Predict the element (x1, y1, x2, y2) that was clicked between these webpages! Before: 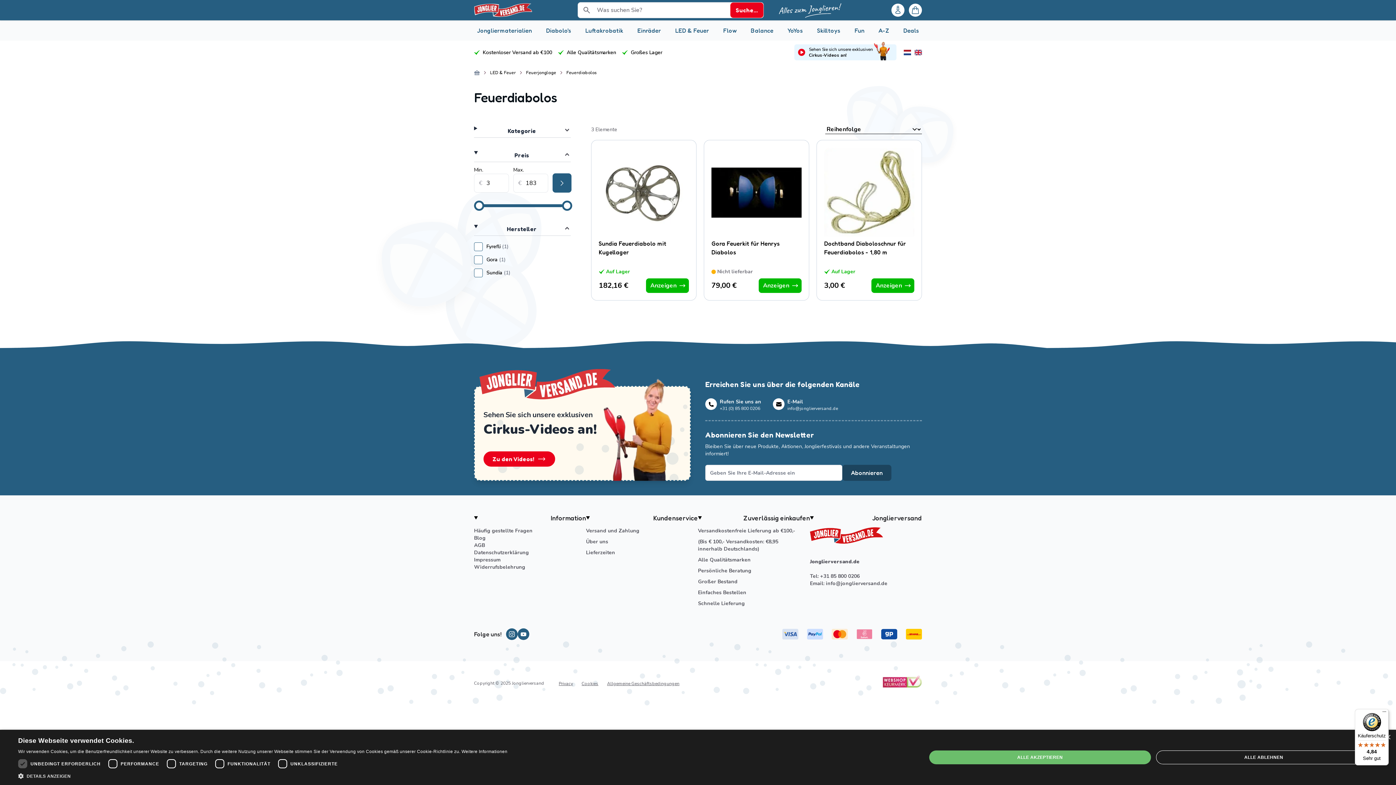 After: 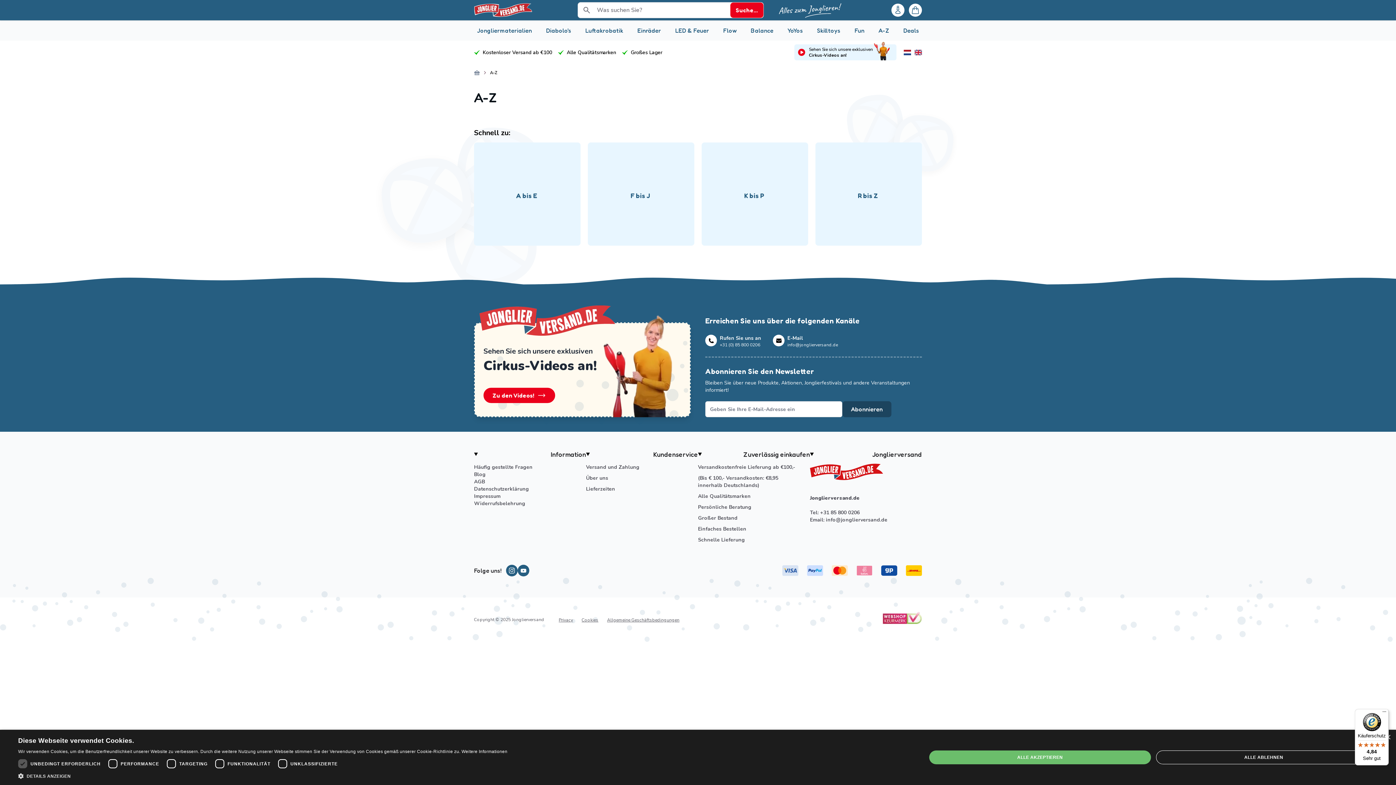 Action: bbox: (875, 20, 892, 40) label: A-Z